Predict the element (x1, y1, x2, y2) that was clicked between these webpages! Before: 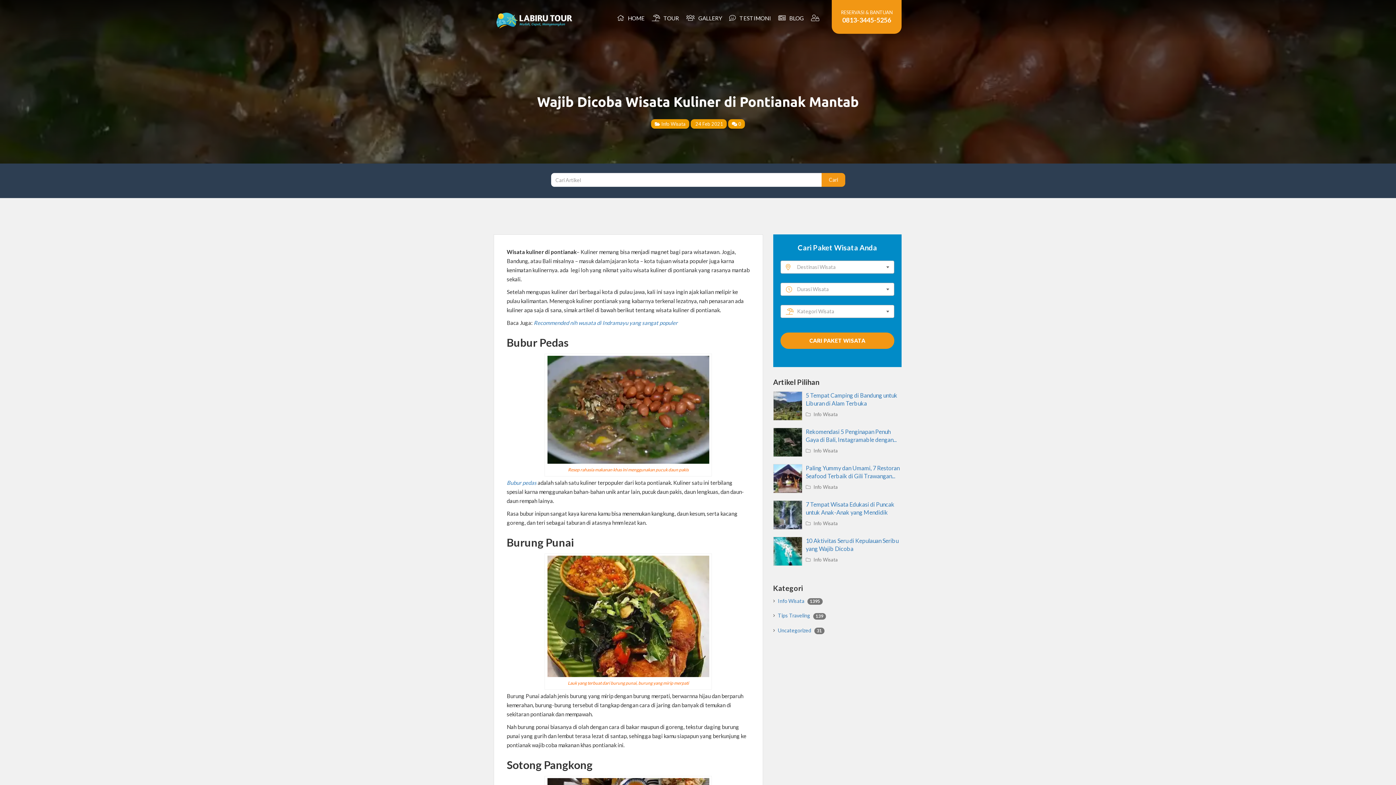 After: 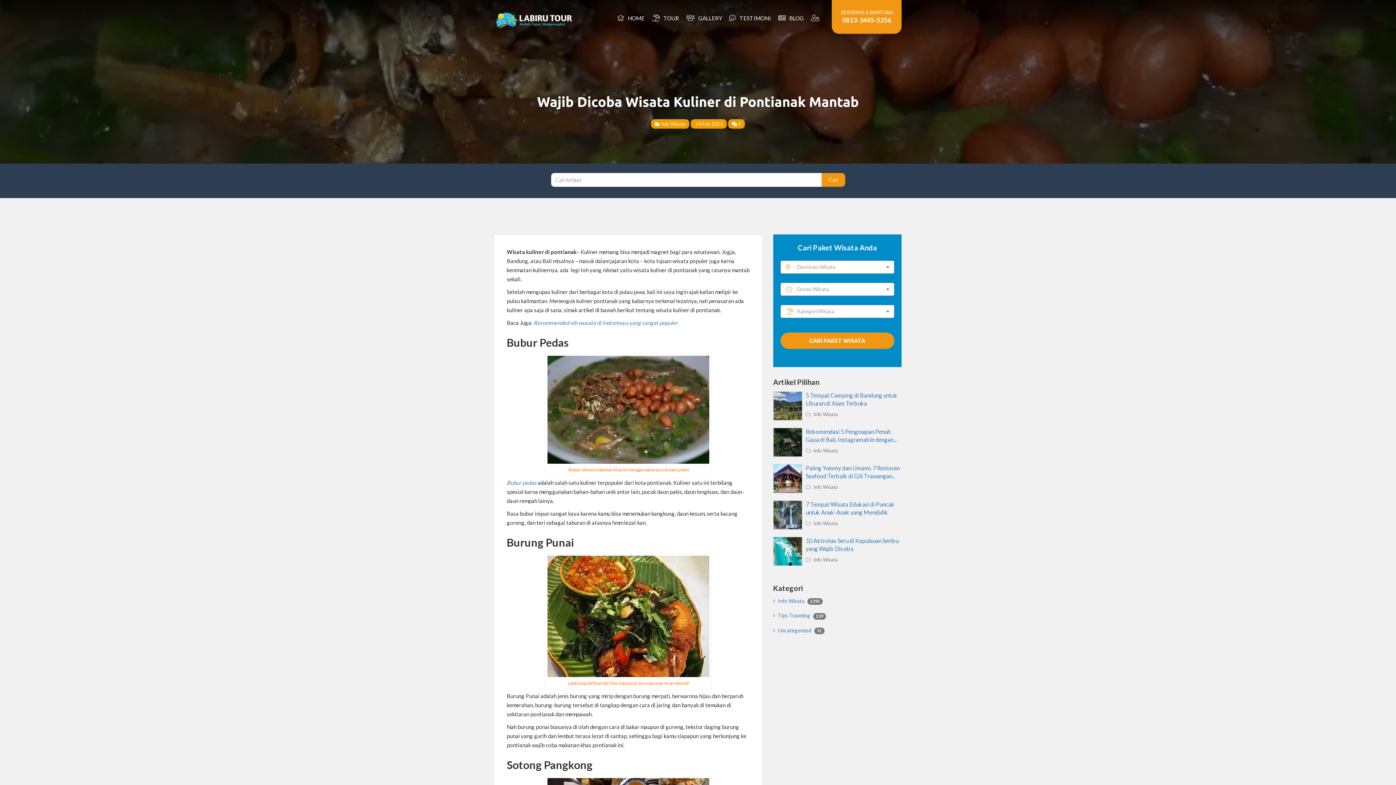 Action: bbox: (821, 173, 845, 186) label: Cari